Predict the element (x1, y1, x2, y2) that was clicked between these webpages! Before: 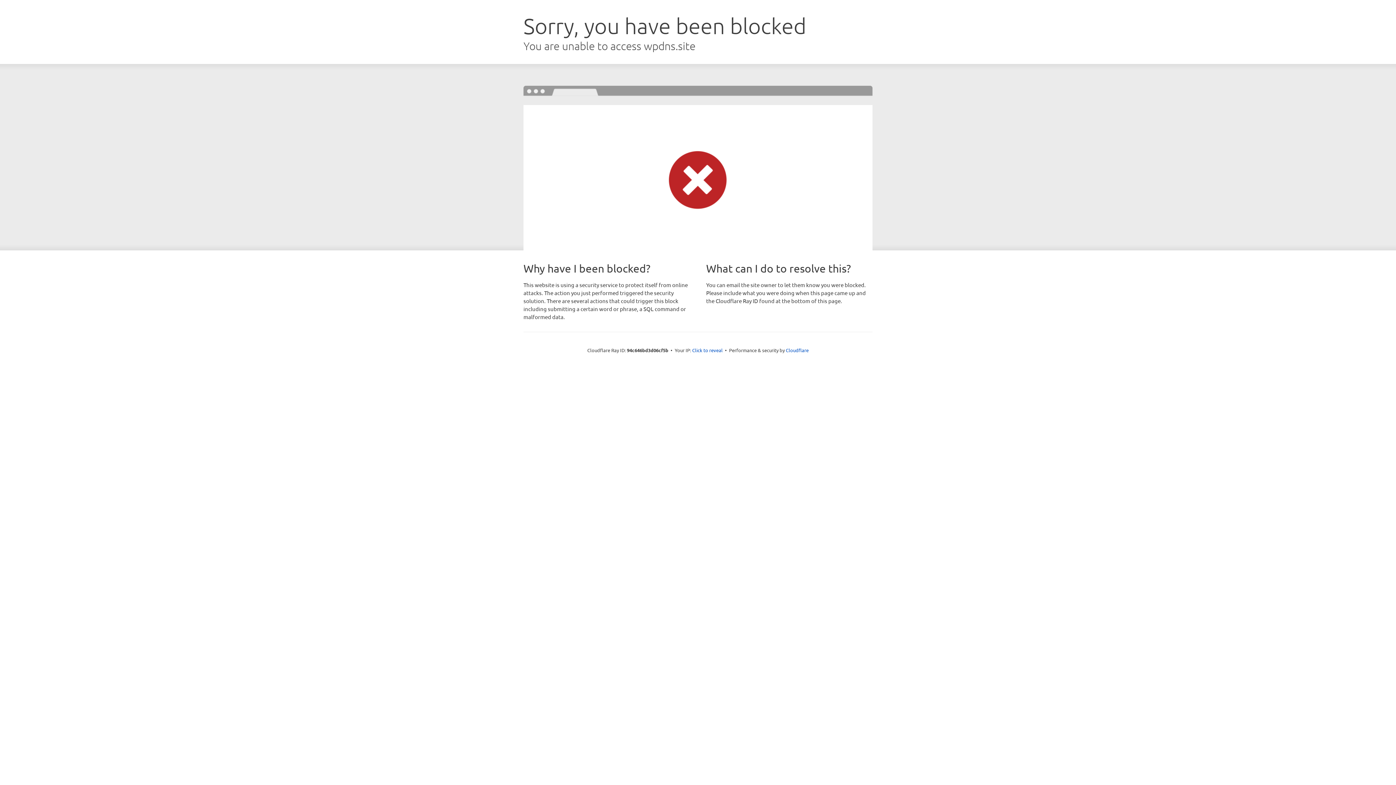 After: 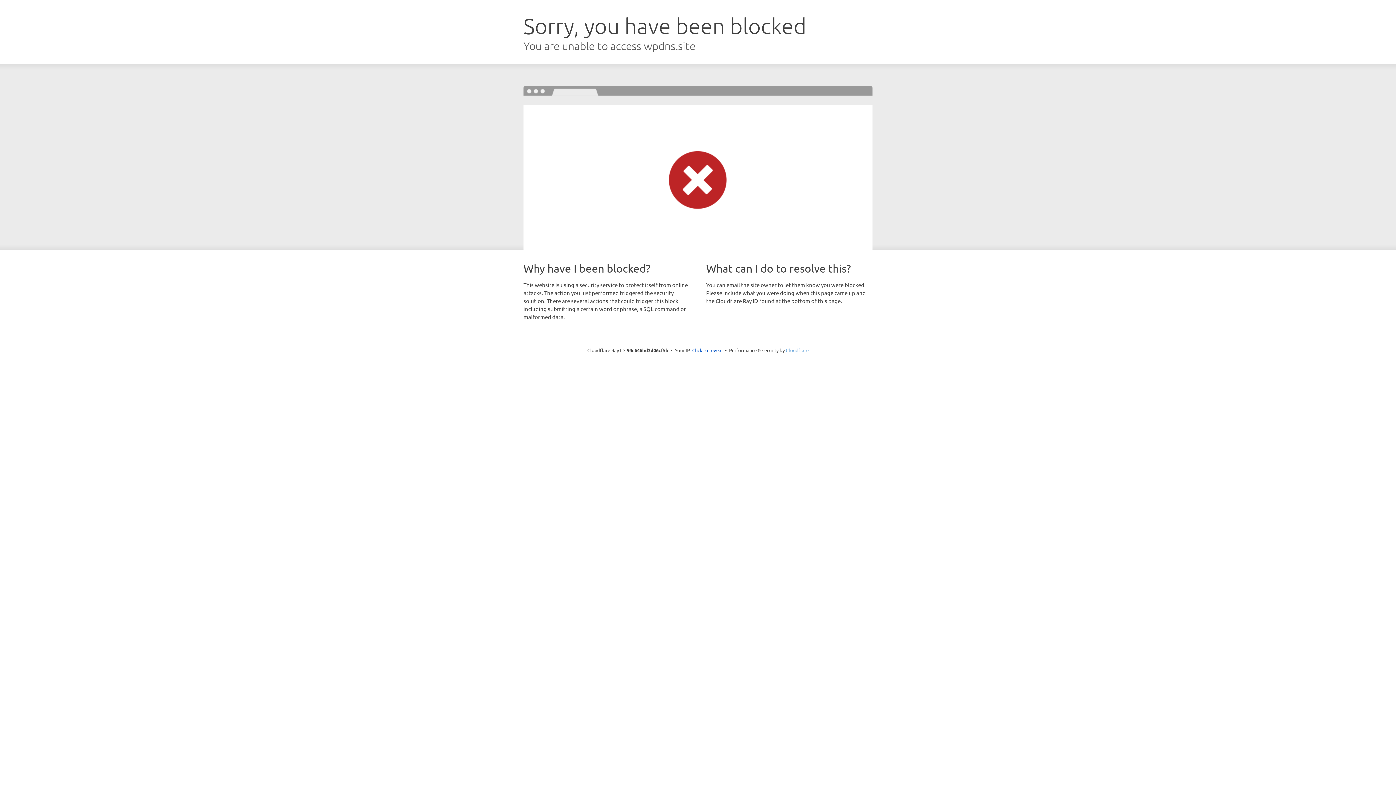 Action: label: Cloudflare bbox: (786, 347, 808, 353)